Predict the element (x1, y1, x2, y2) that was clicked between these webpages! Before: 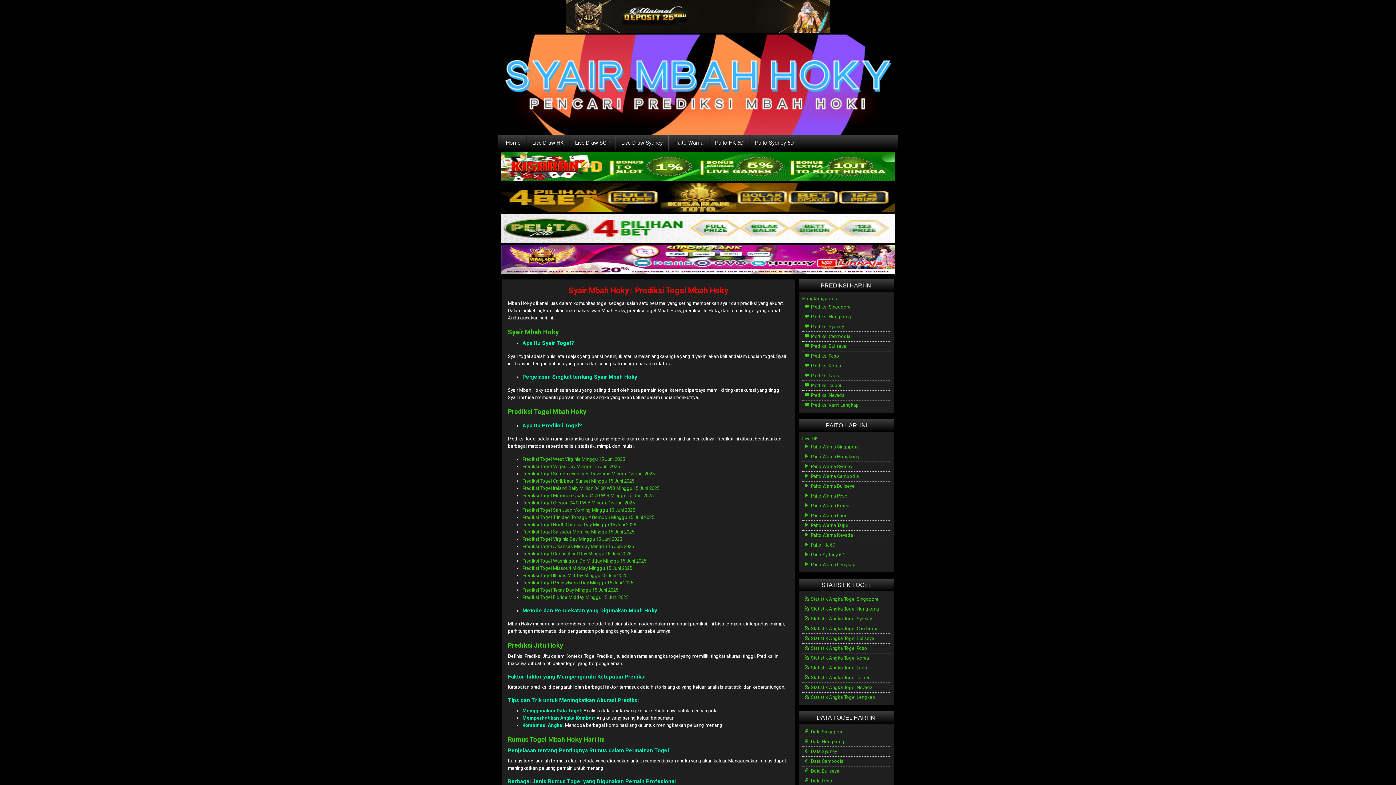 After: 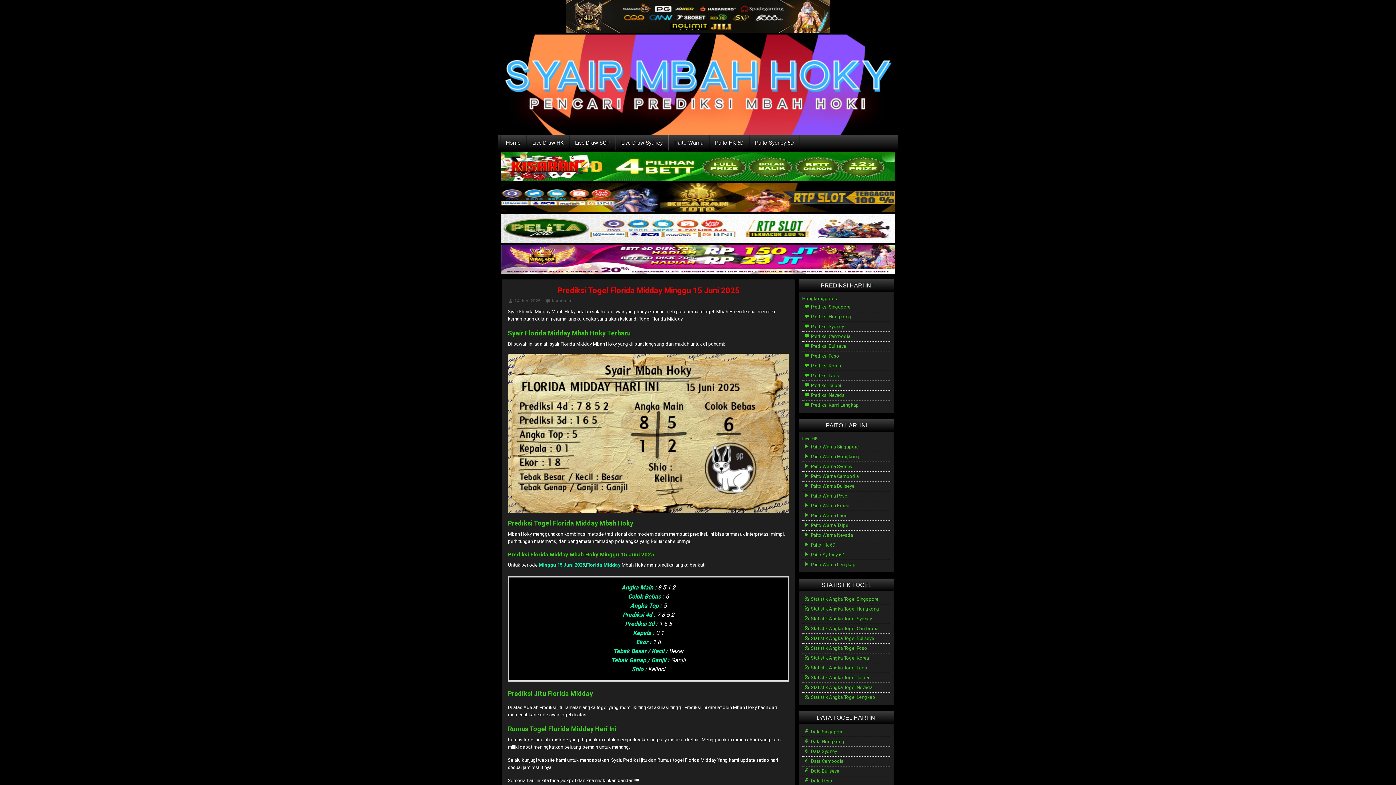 Action: bbox: (522, 594, 628, 600) label: Prediksi Togel Florida Midday Minggu 15 Juni 2025